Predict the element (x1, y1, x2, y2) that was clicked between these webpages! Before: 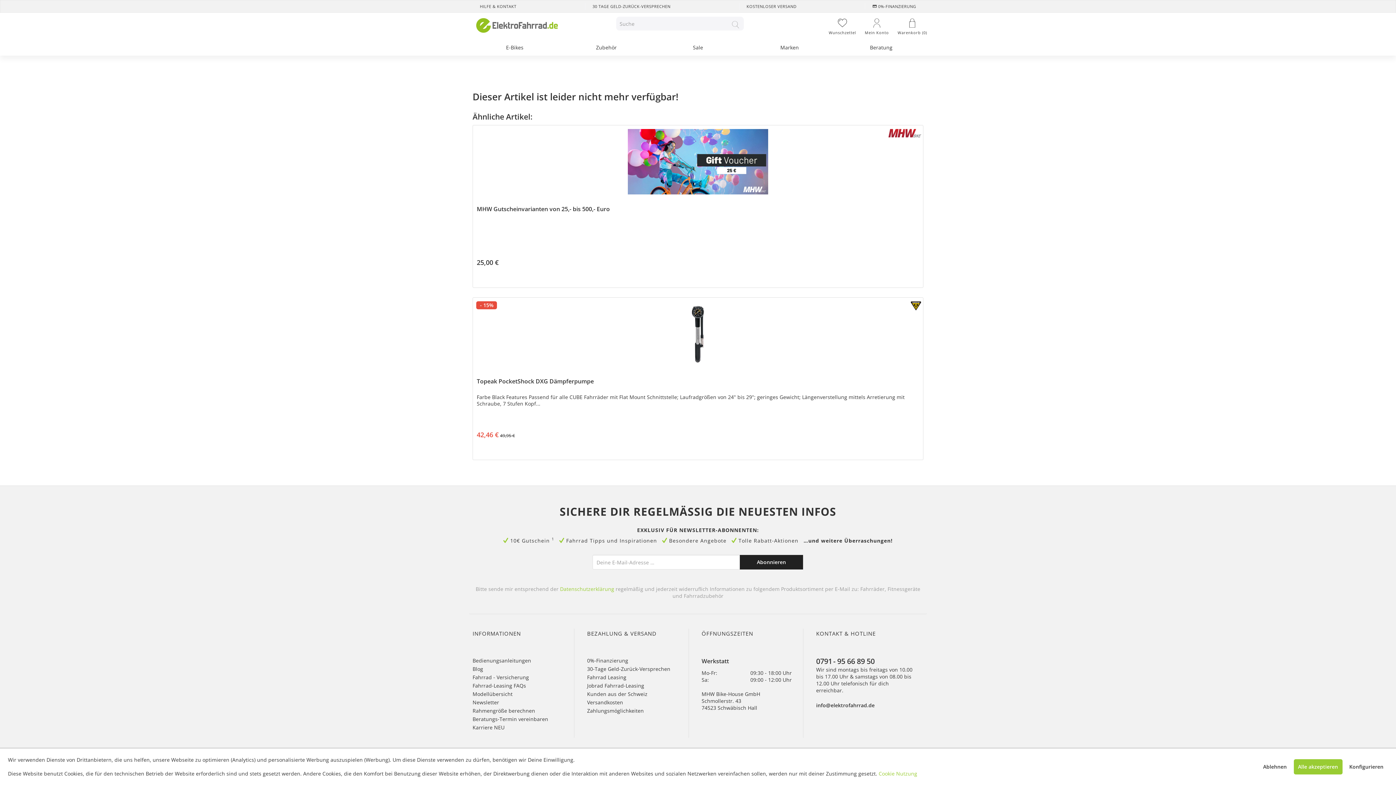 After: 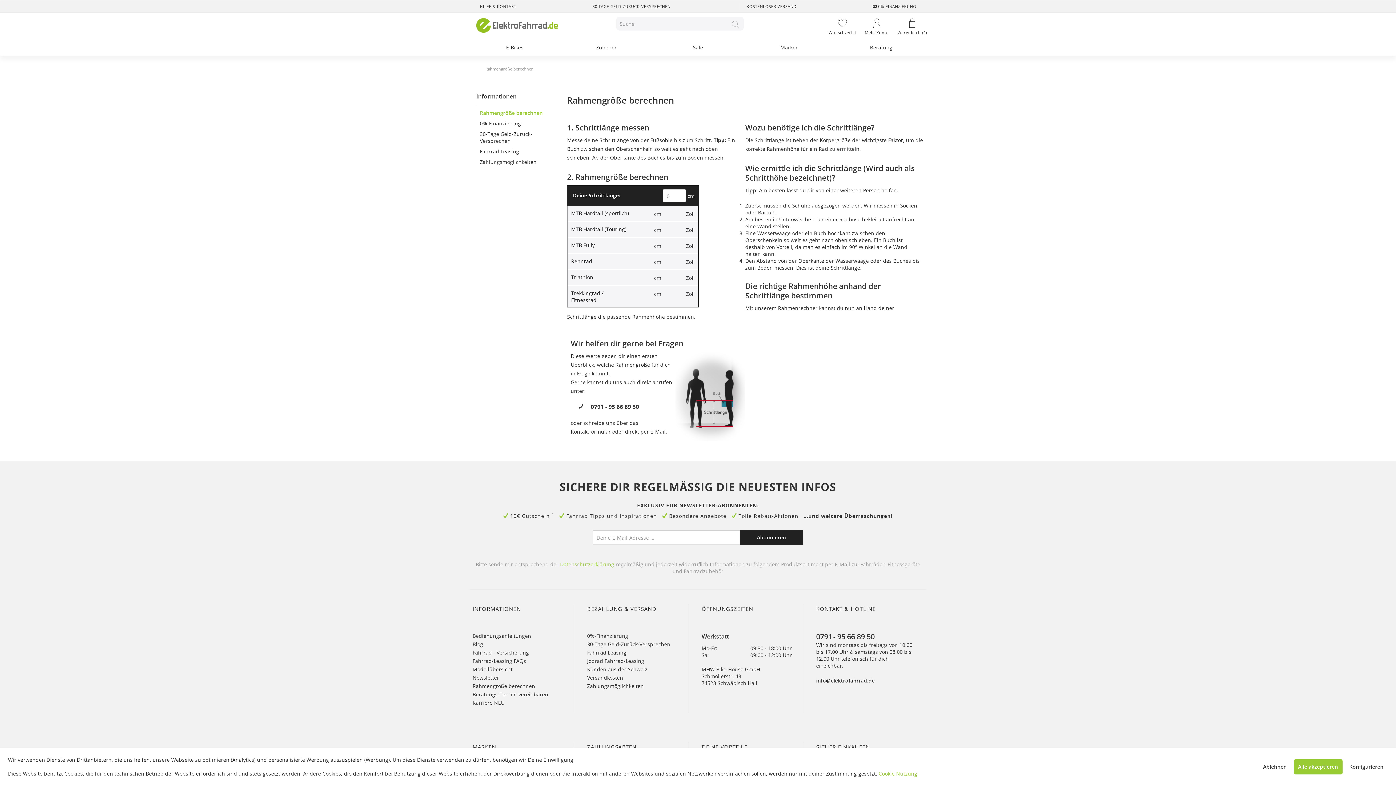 Action: bbox: (472, 706, 570, 715) label: Rahmengröße berechnen